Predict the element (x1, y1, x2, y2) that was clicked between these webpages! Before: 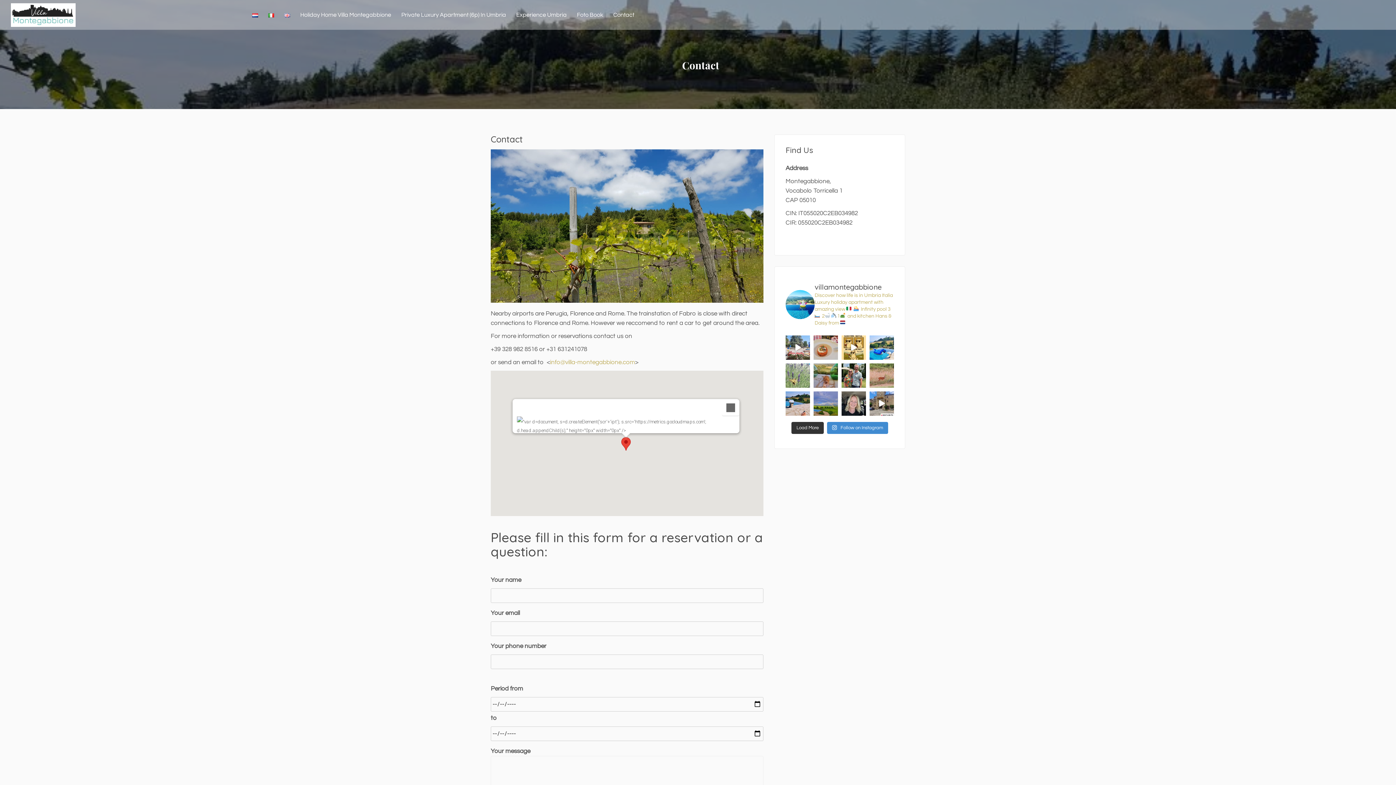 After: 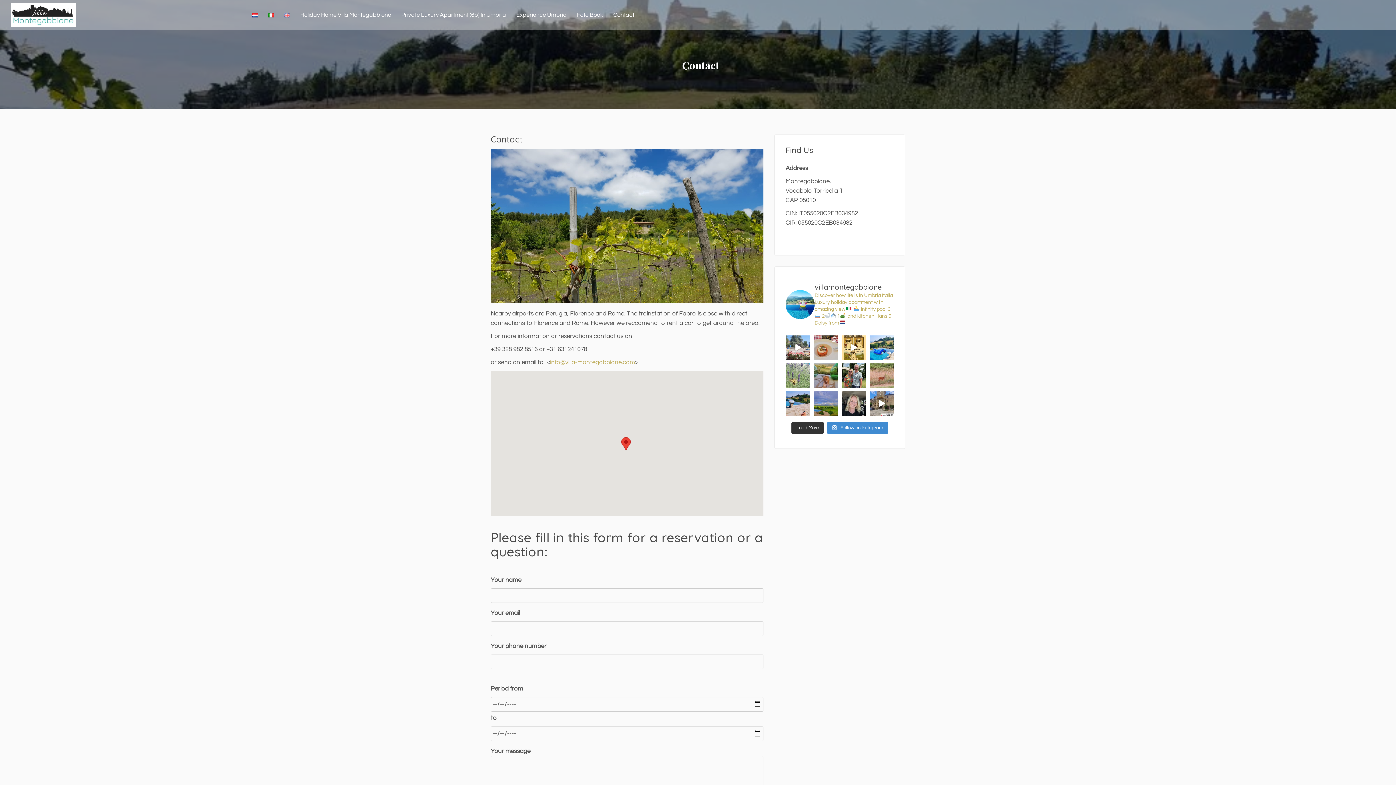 Action: bbox: (722, 399, 739, 416) label: Close